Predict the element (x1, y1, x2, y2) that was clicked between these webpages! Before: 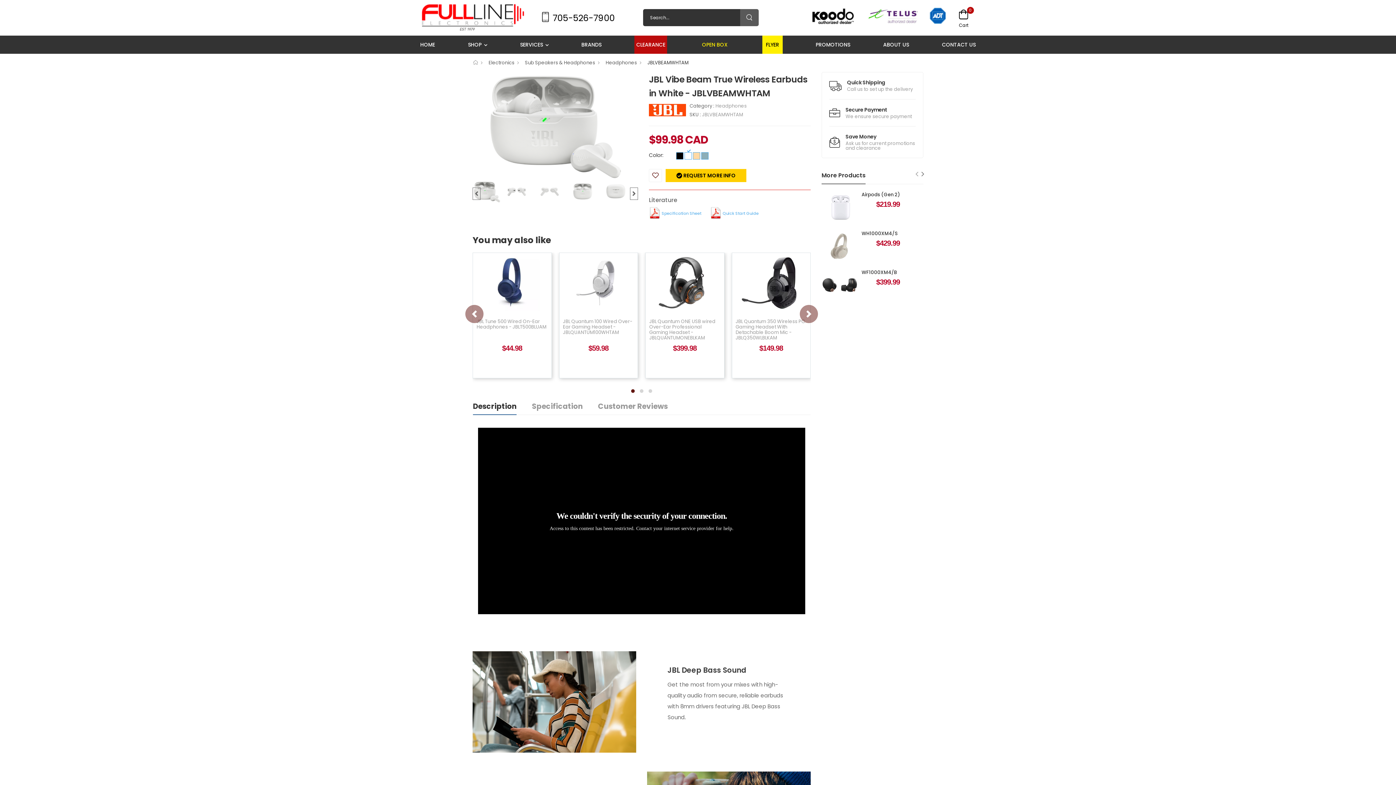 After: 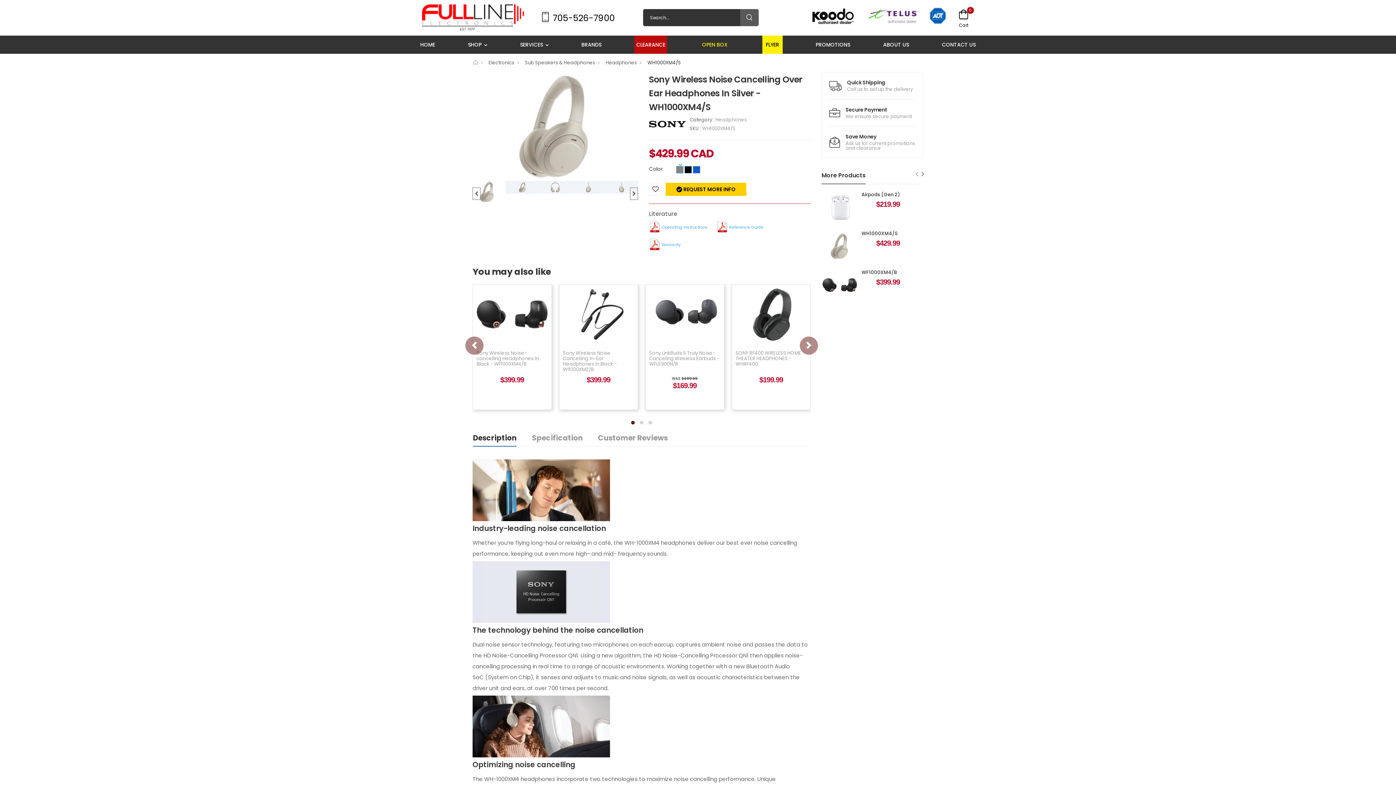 Action: bbox: (821, 232, 858, 259)